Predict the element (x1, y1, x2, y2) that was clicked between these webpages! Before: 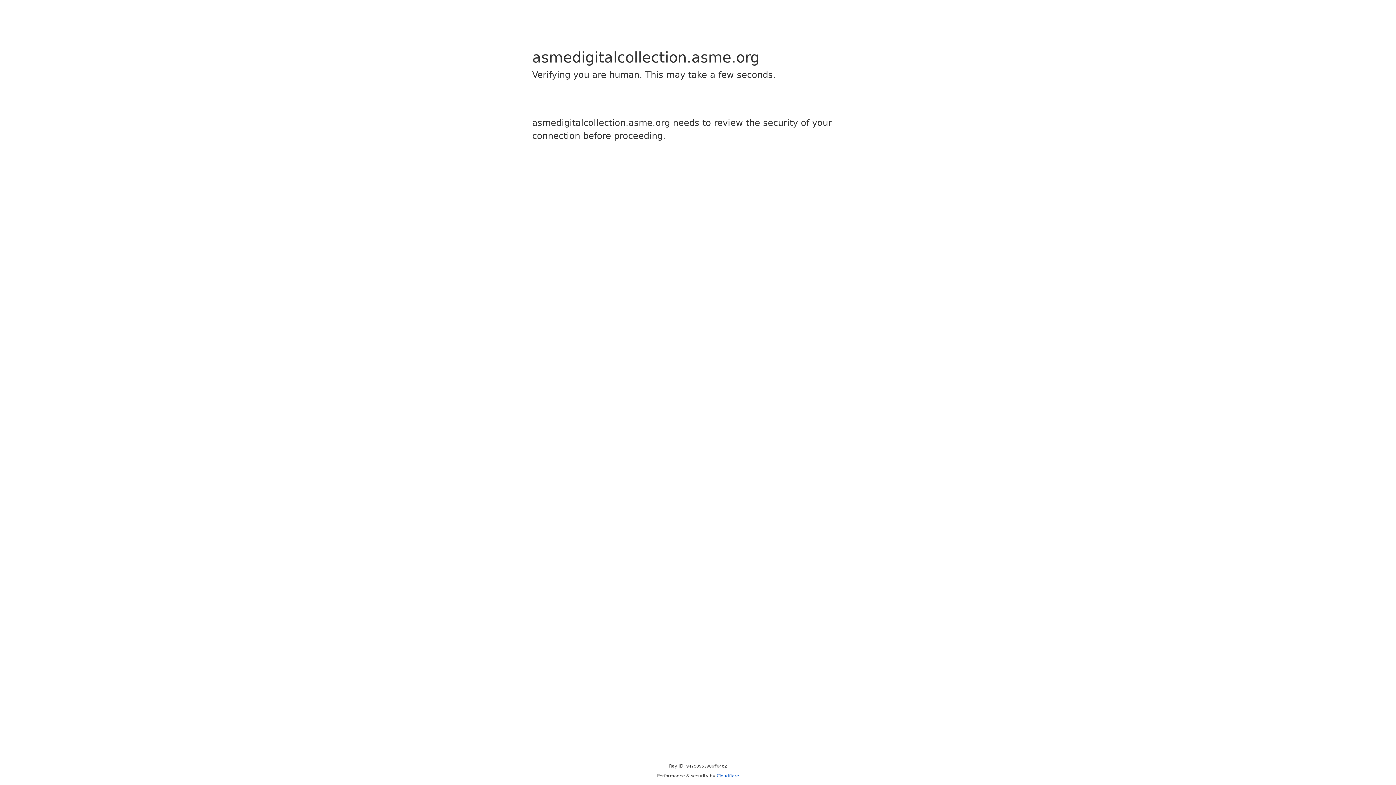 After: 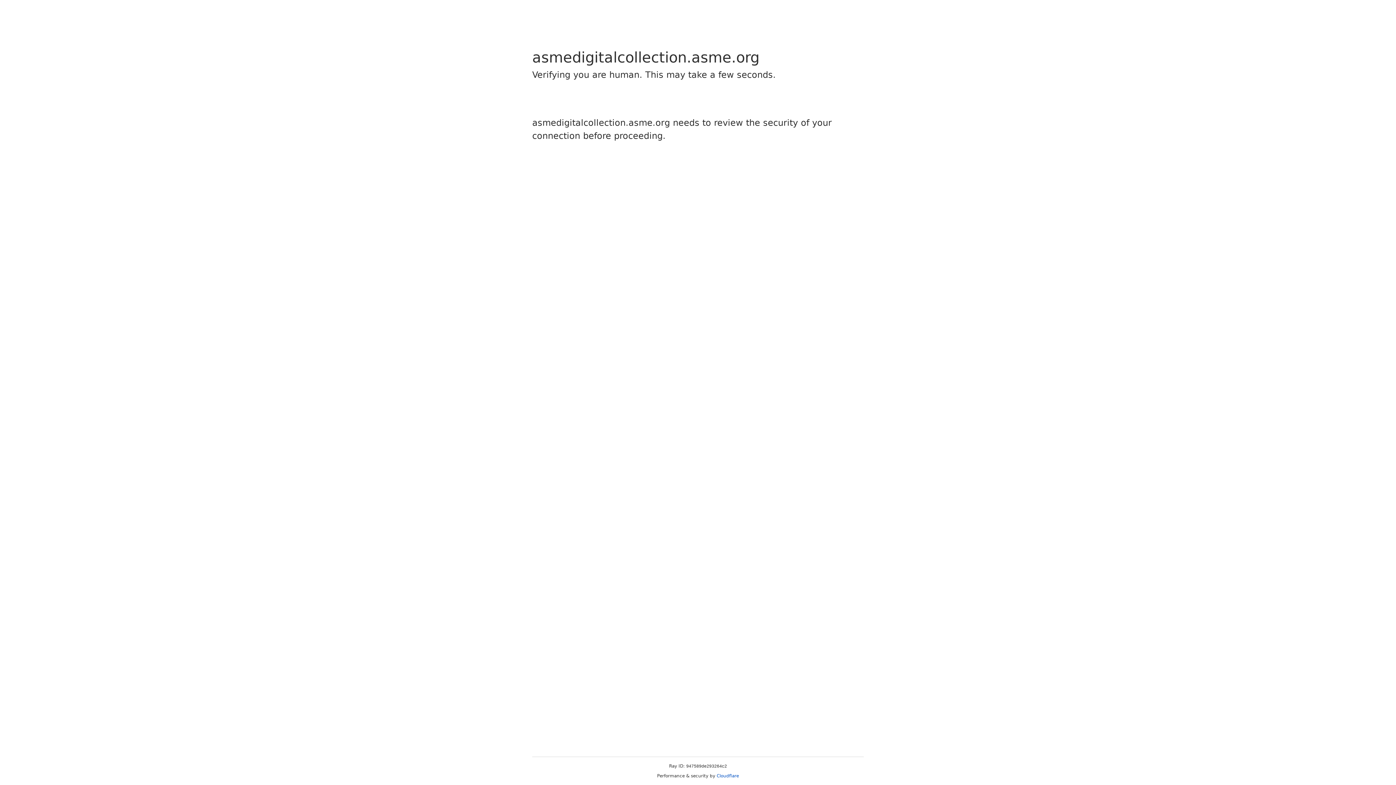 Action: bbox: (716, 773, 739, 778) label: Cloudflare